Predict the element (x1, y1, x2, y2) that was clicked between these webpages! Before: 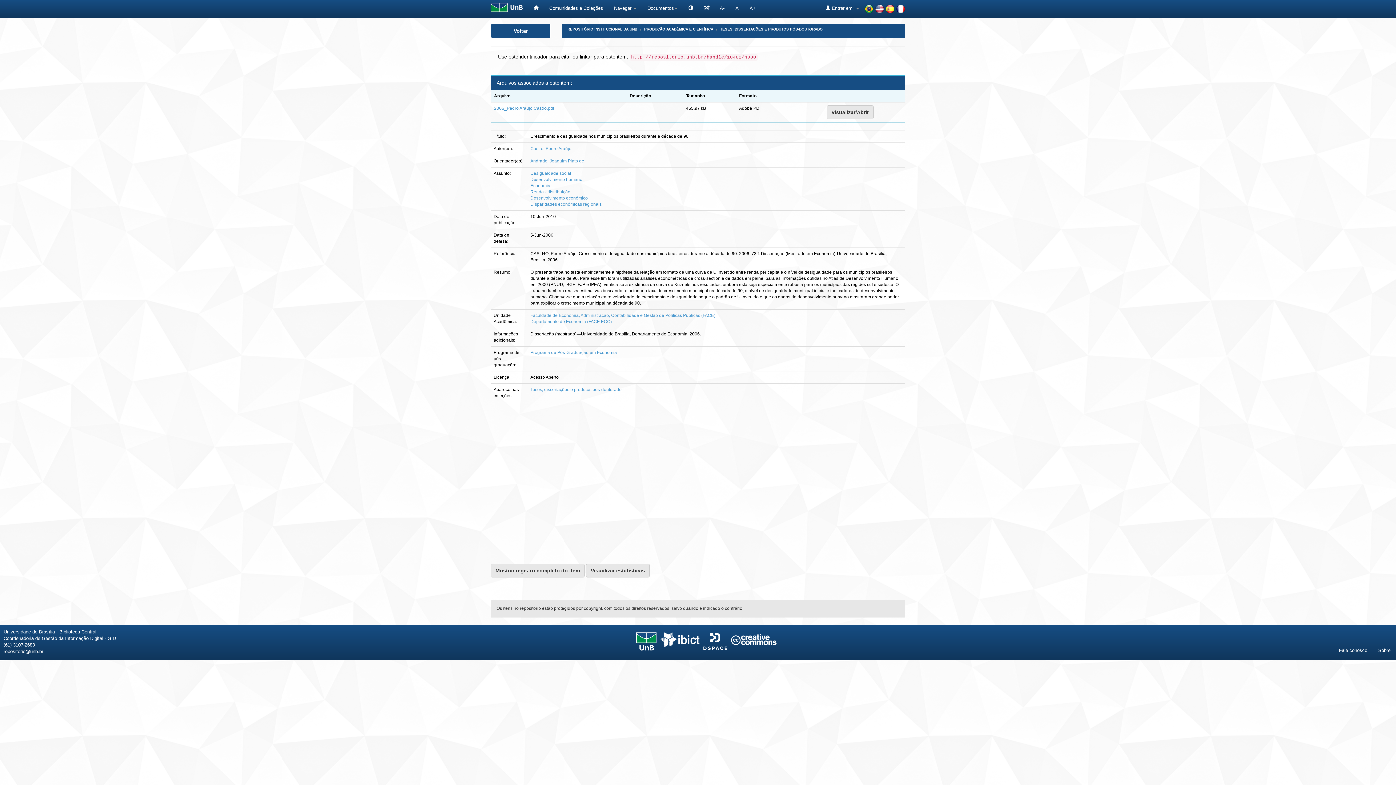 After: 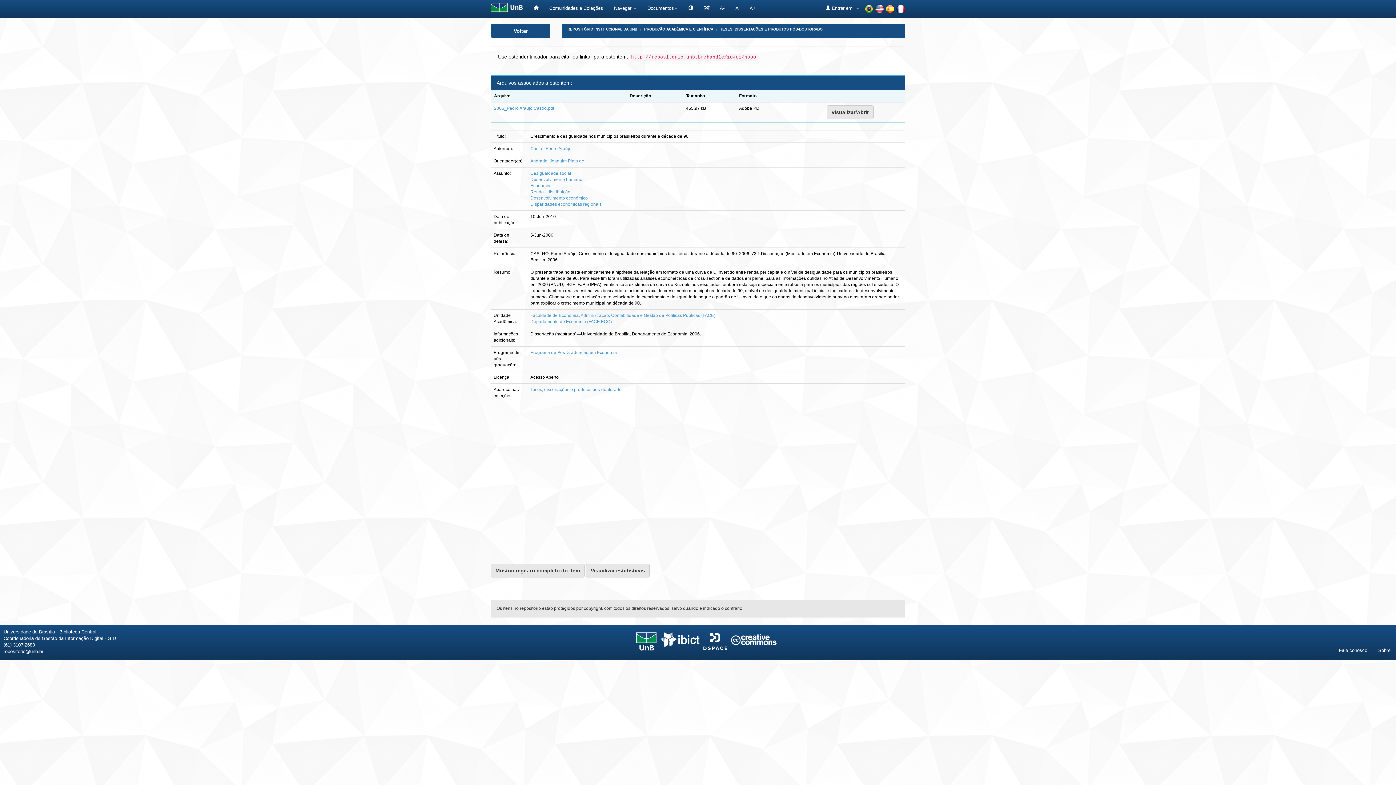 Action: bbox: (485, 0, 528, 16)